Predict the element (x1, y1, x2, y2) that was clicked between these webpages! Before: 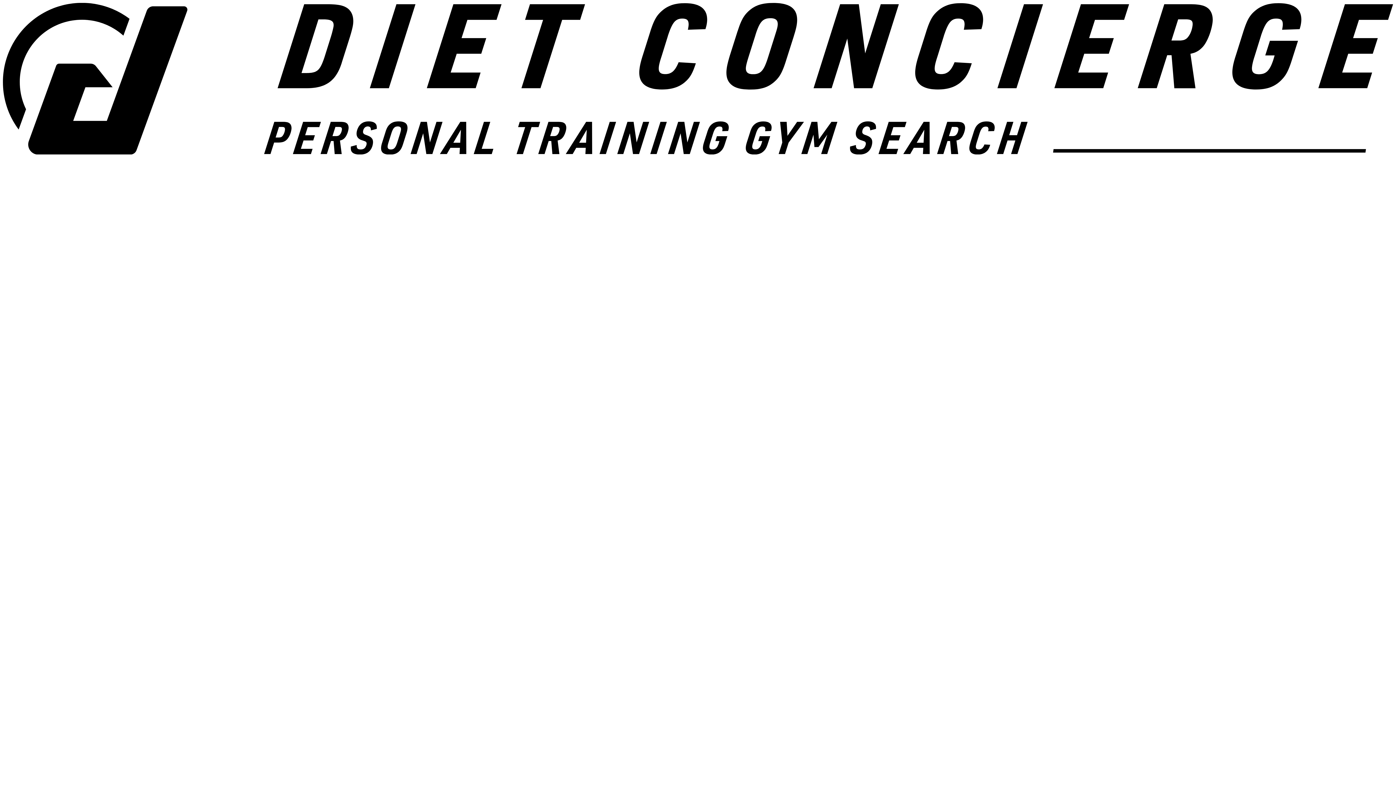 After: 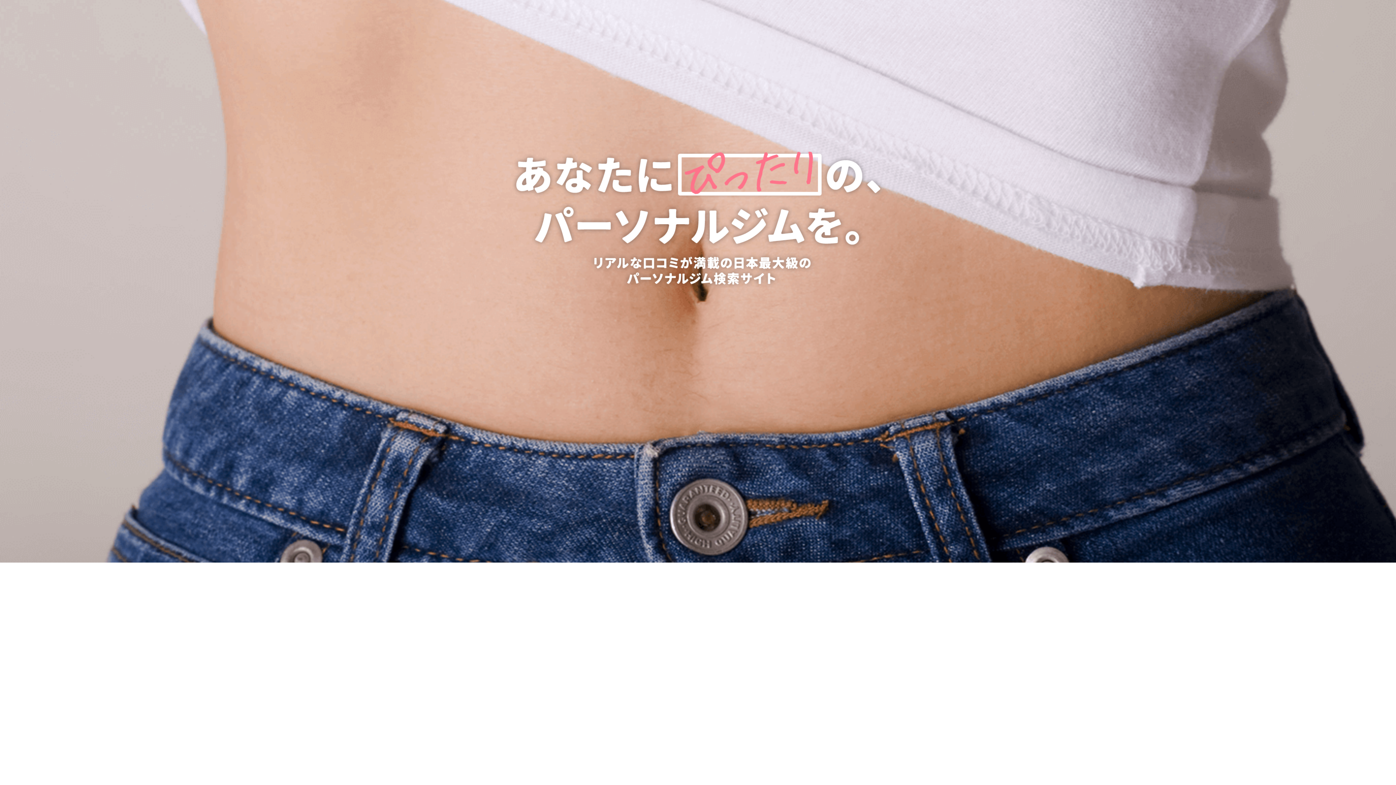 Action: bbox: (2, 149, 1393, 155)